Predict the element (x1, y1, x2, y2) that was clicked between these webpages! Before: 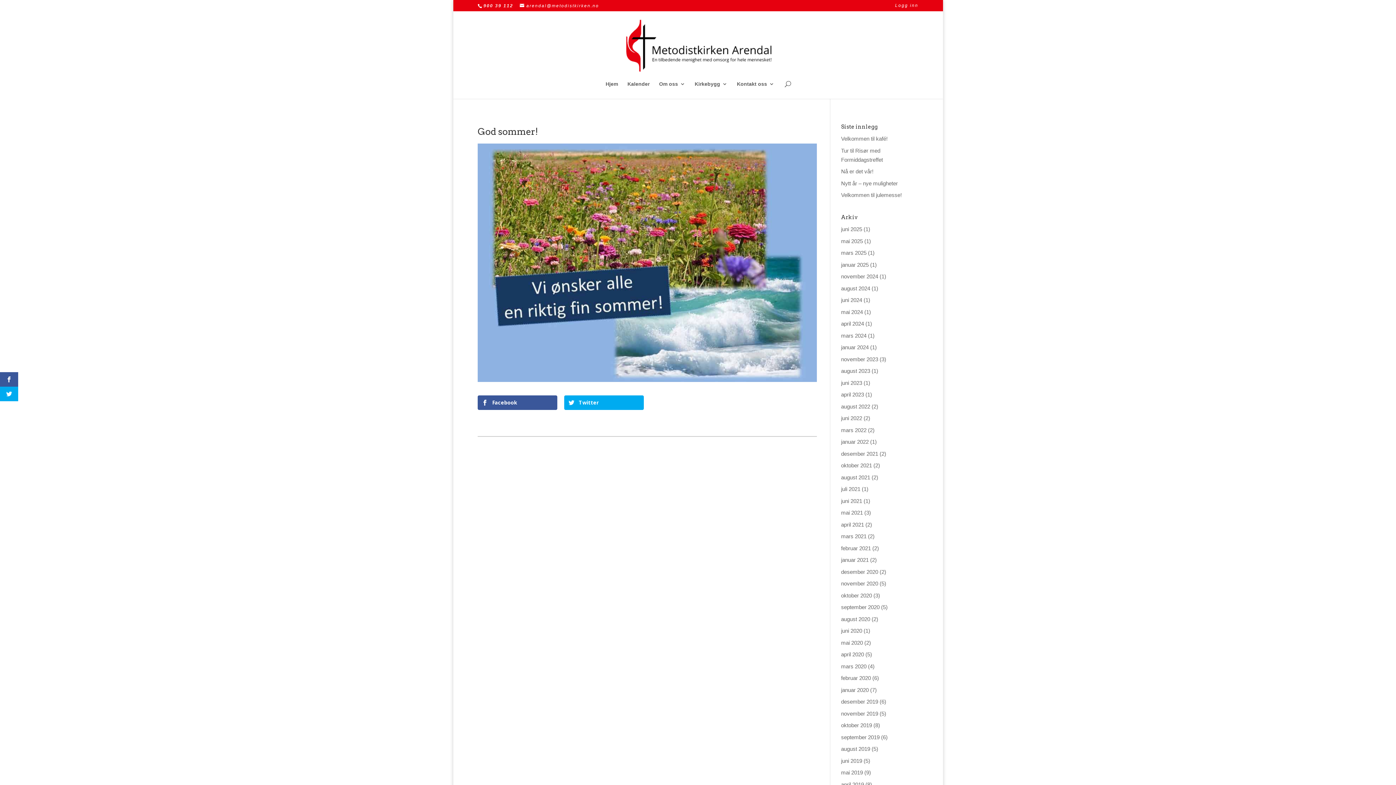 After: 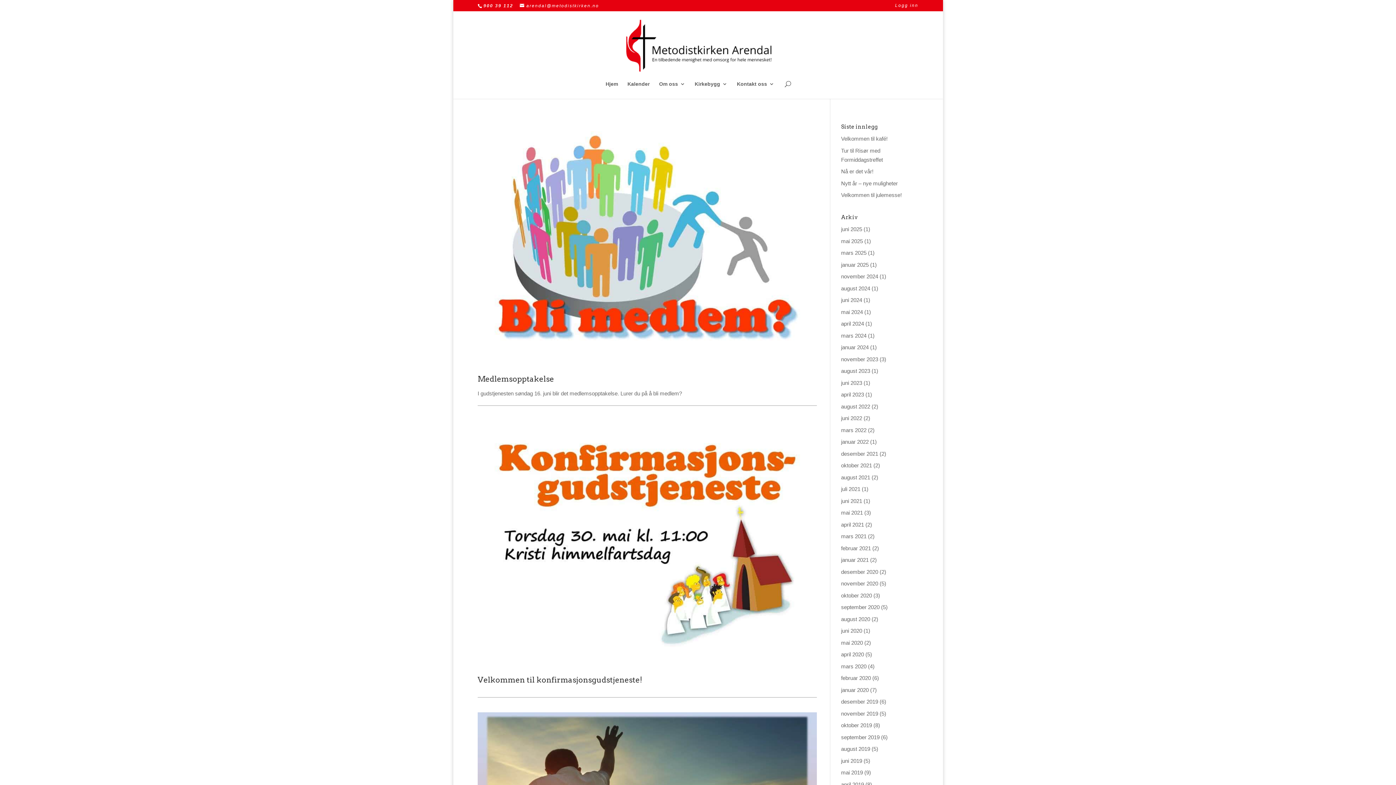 Action: label: mai 2019 bbox: (841, 769, 863, 776)